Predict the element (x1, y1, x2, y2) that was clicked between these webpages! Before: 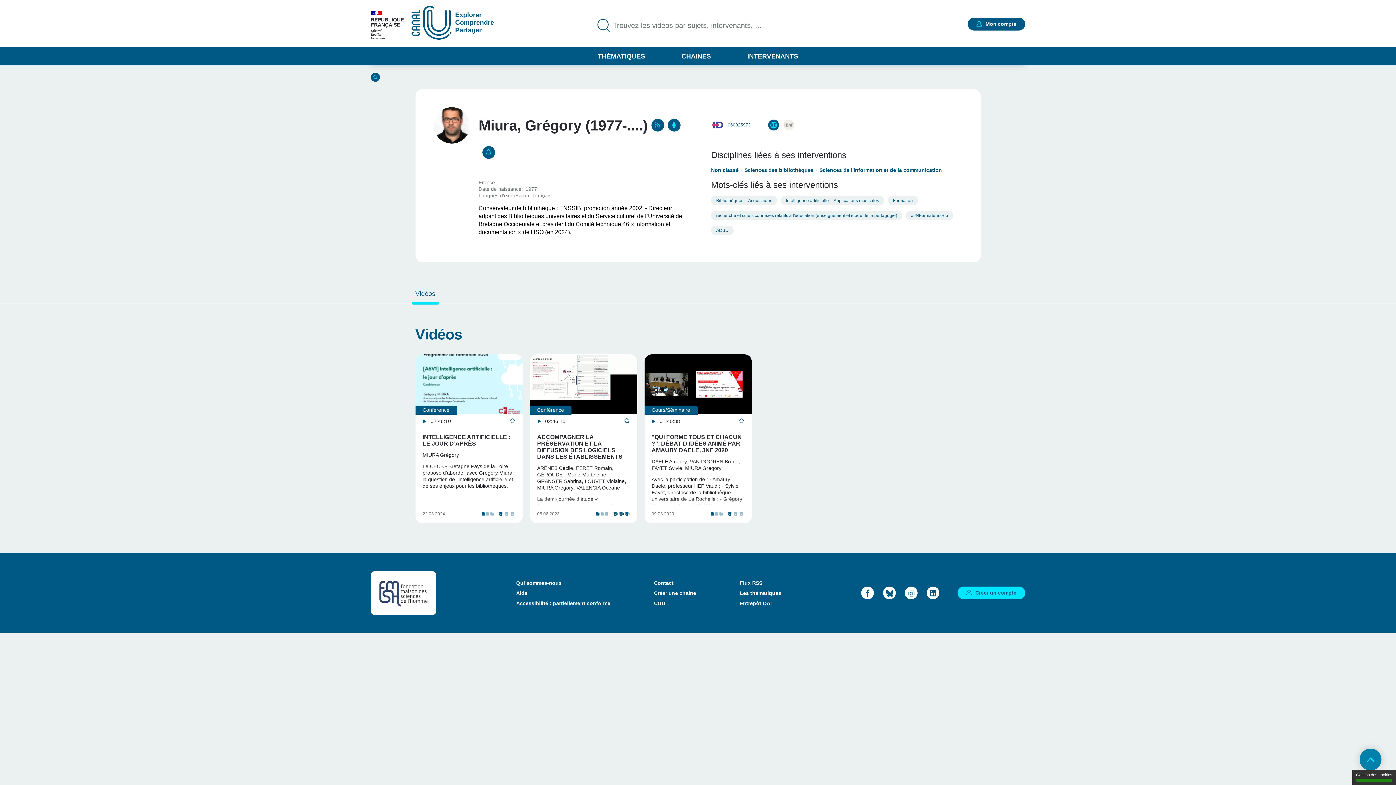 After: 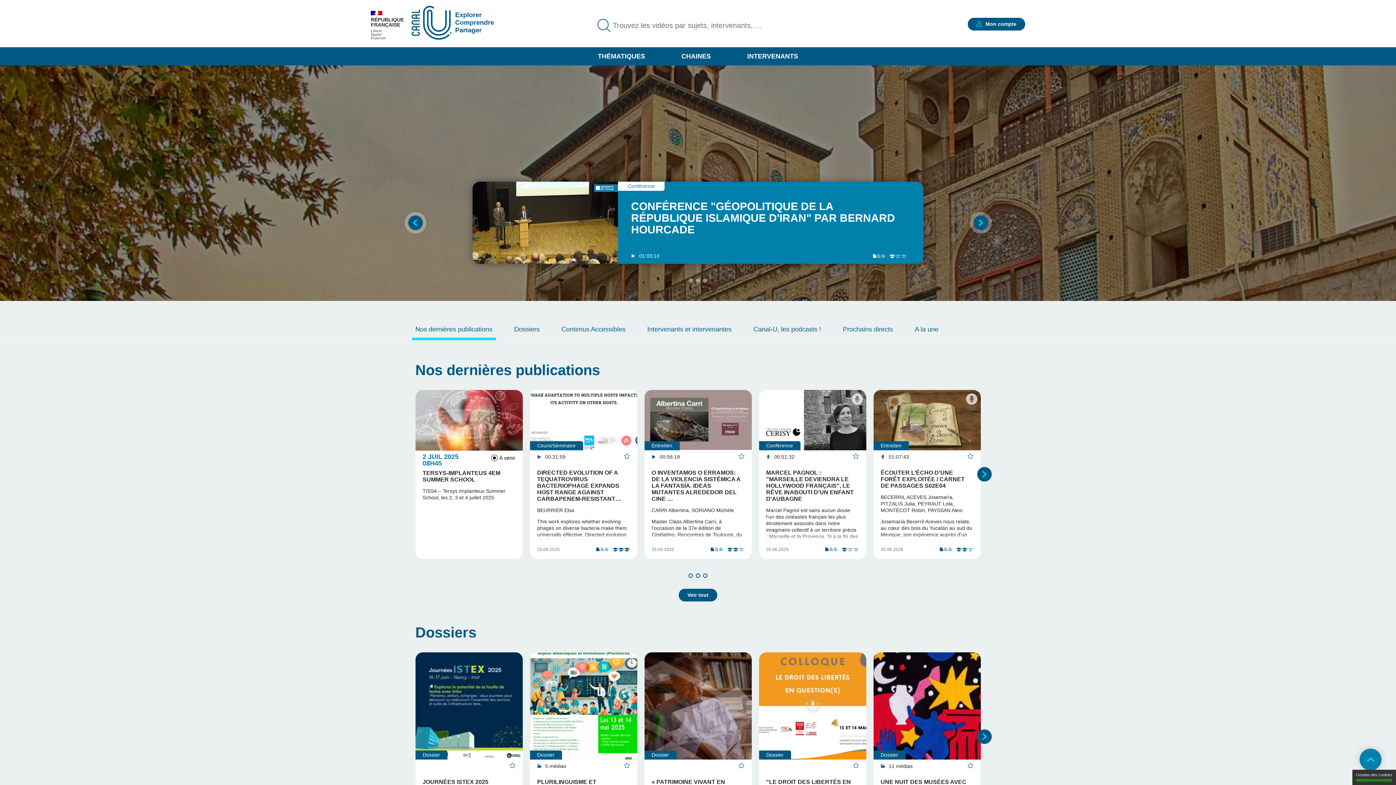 Action: bbox: (411, 5, 451, 39)